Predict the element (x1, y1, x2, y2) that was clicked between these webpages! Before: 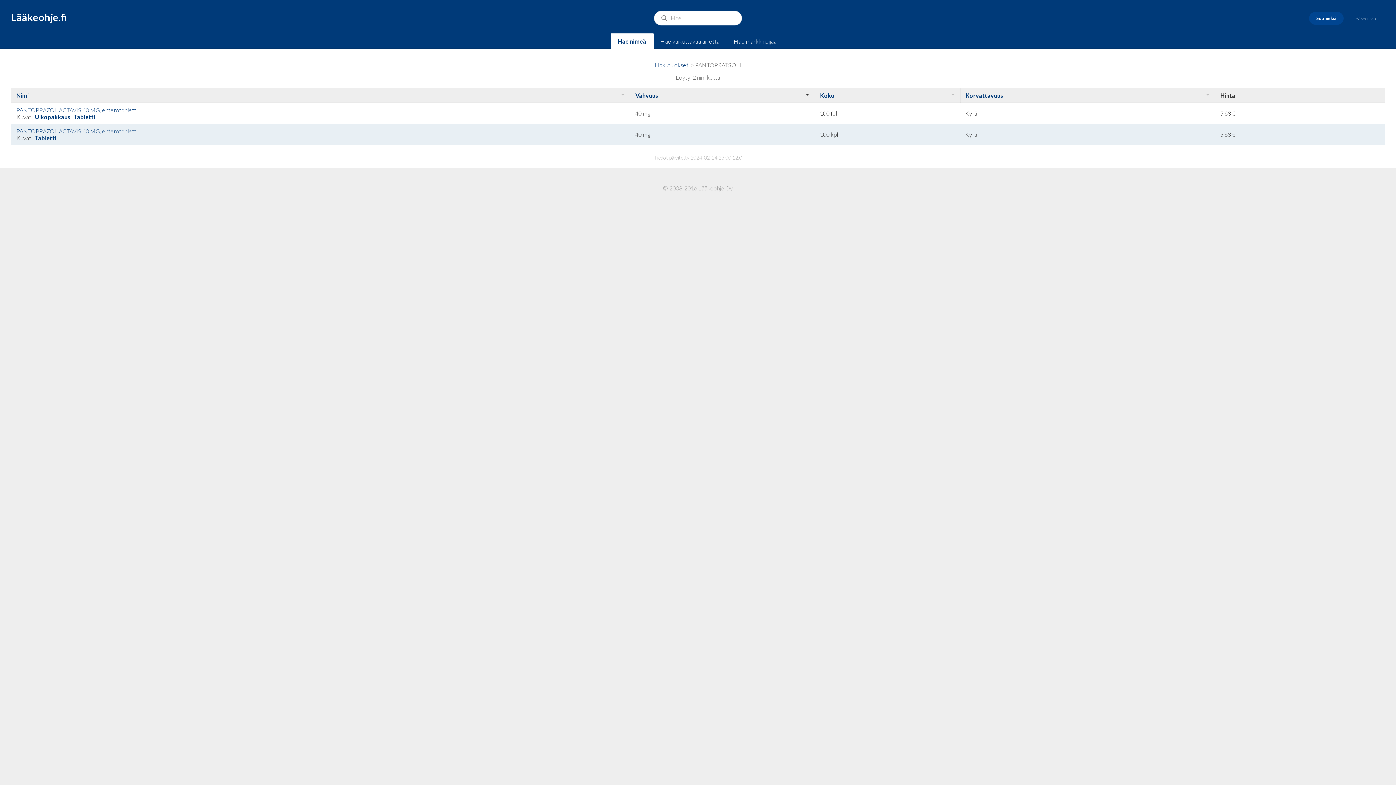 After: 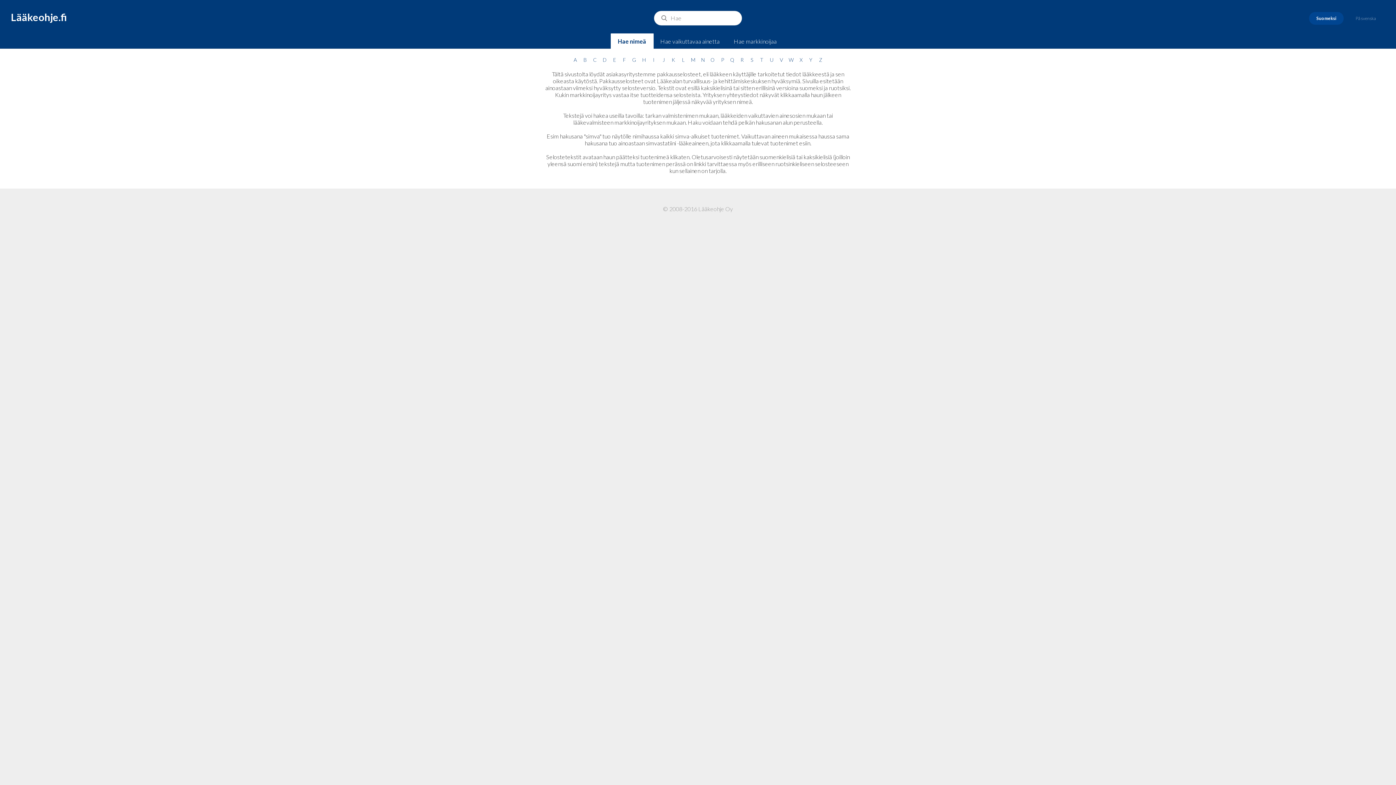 Action: bbox: (10, 10, 67, 23) label: Lääkeohje.fi